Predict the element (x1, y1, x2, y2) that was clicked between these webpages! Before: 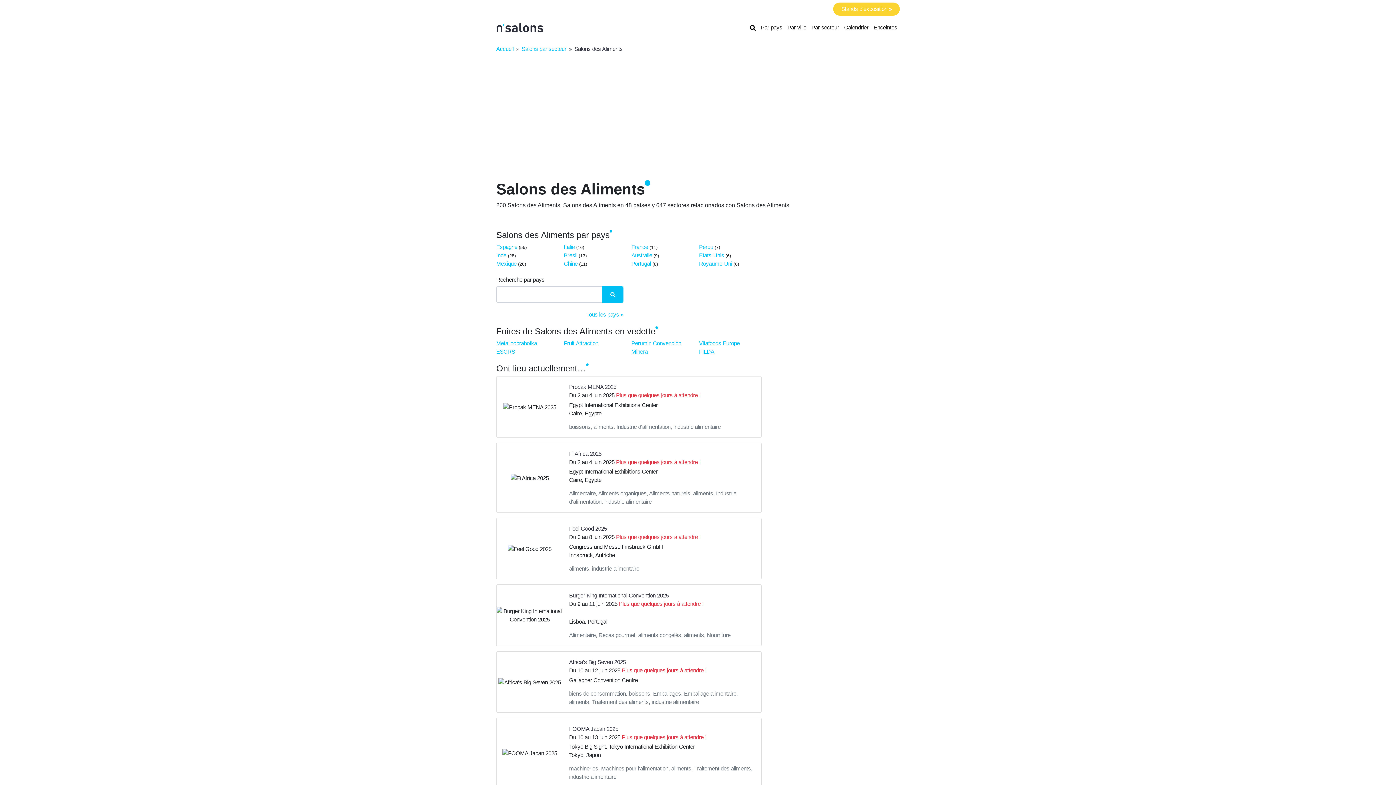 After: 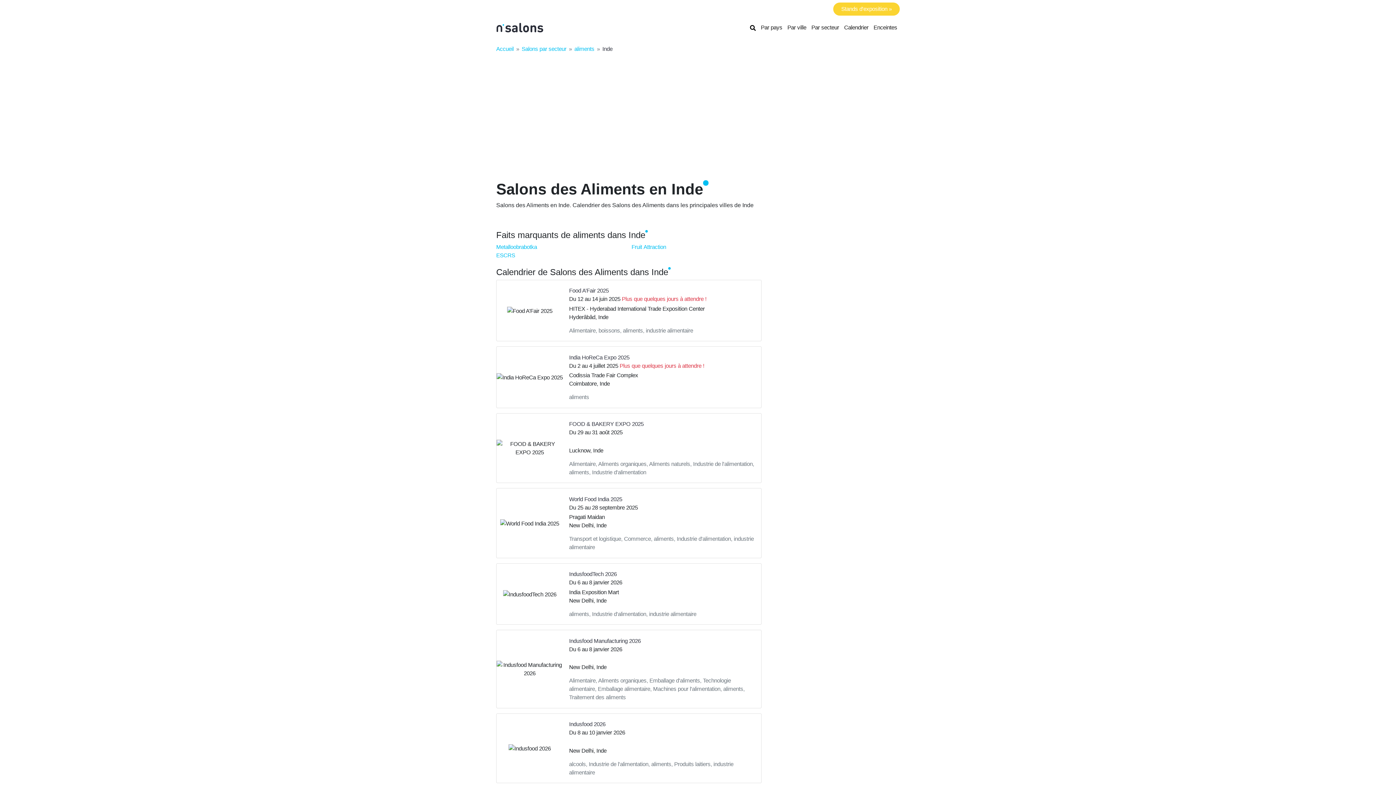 Action: label: Inde bbox: (496, 252, 506, 258)